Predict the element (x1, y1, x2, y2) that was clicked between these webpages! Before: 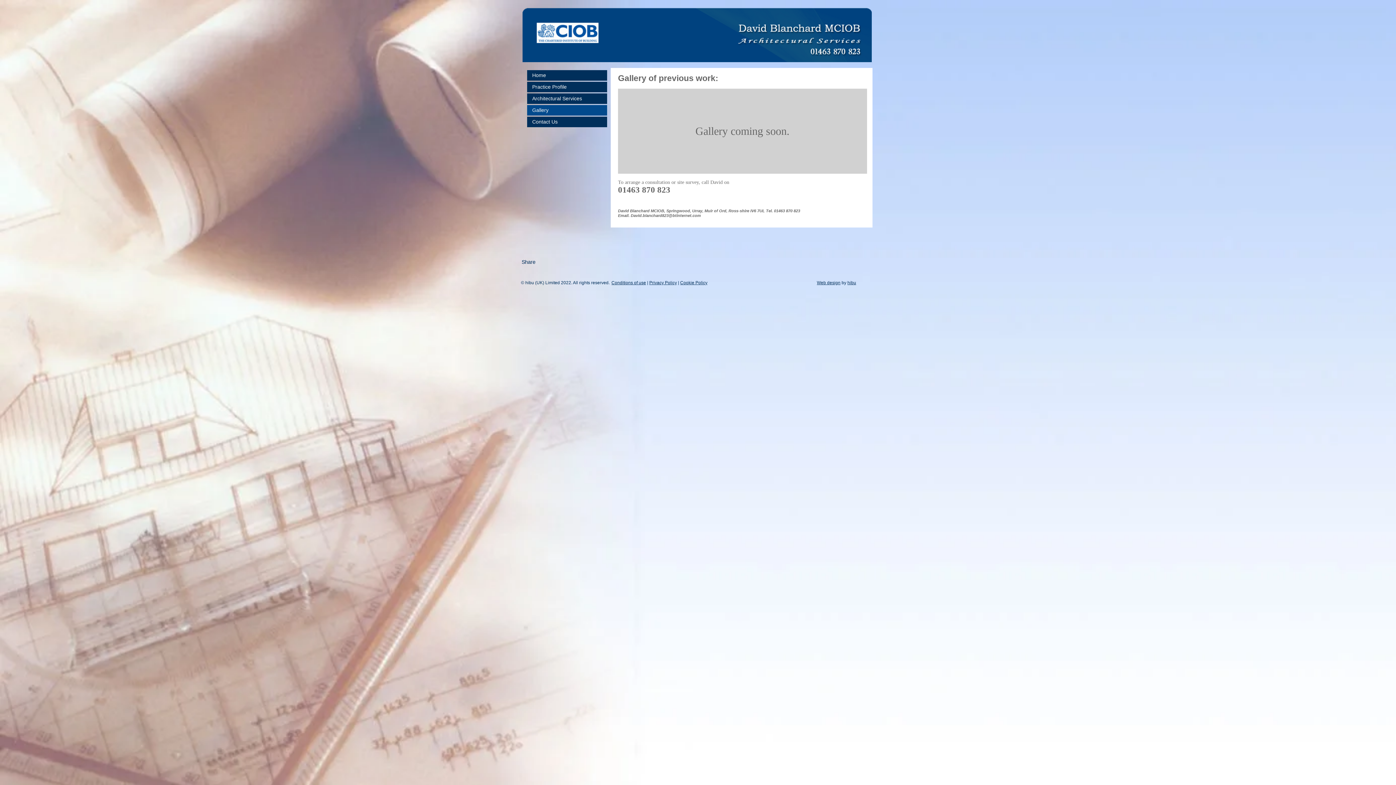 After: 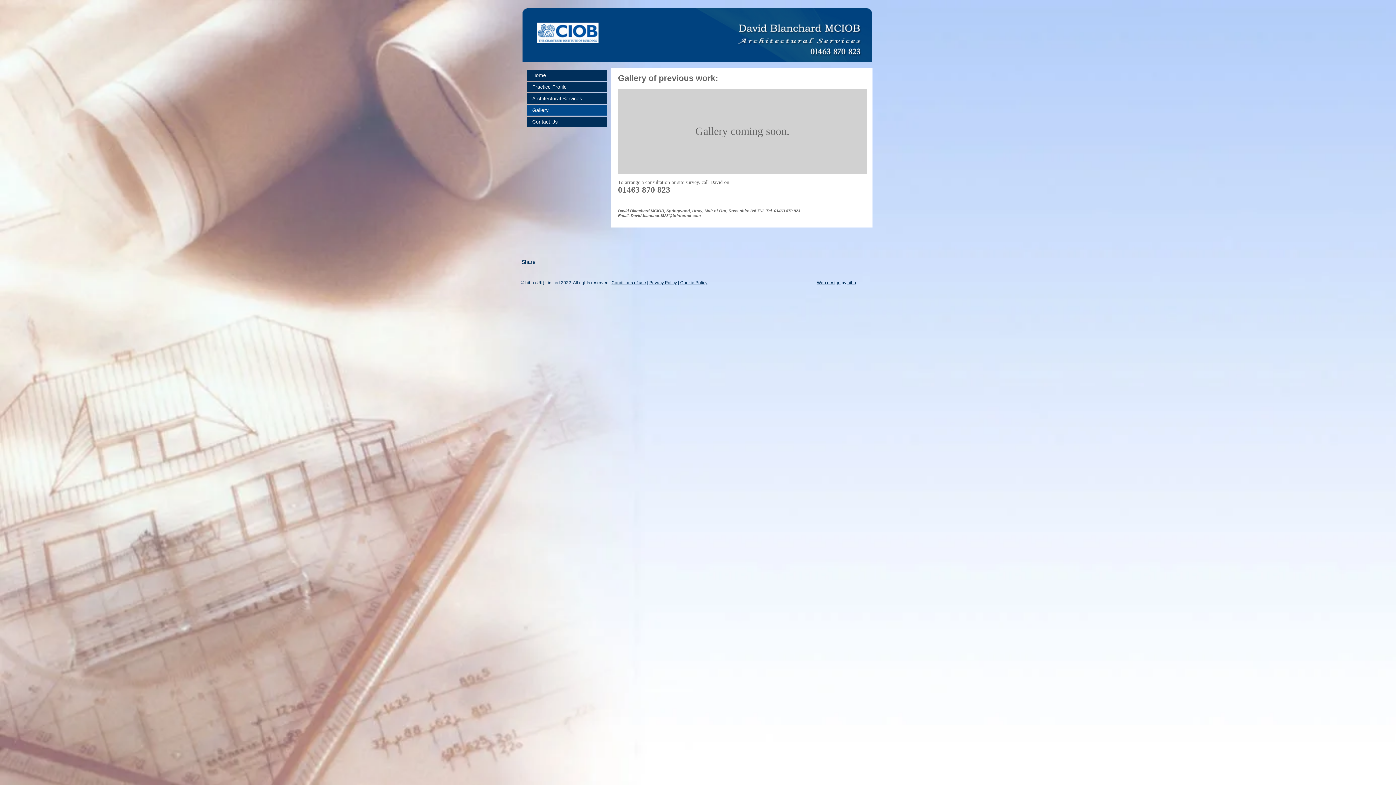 Action: bbox: (680, 280, 707, 285) label: Cookie Policy